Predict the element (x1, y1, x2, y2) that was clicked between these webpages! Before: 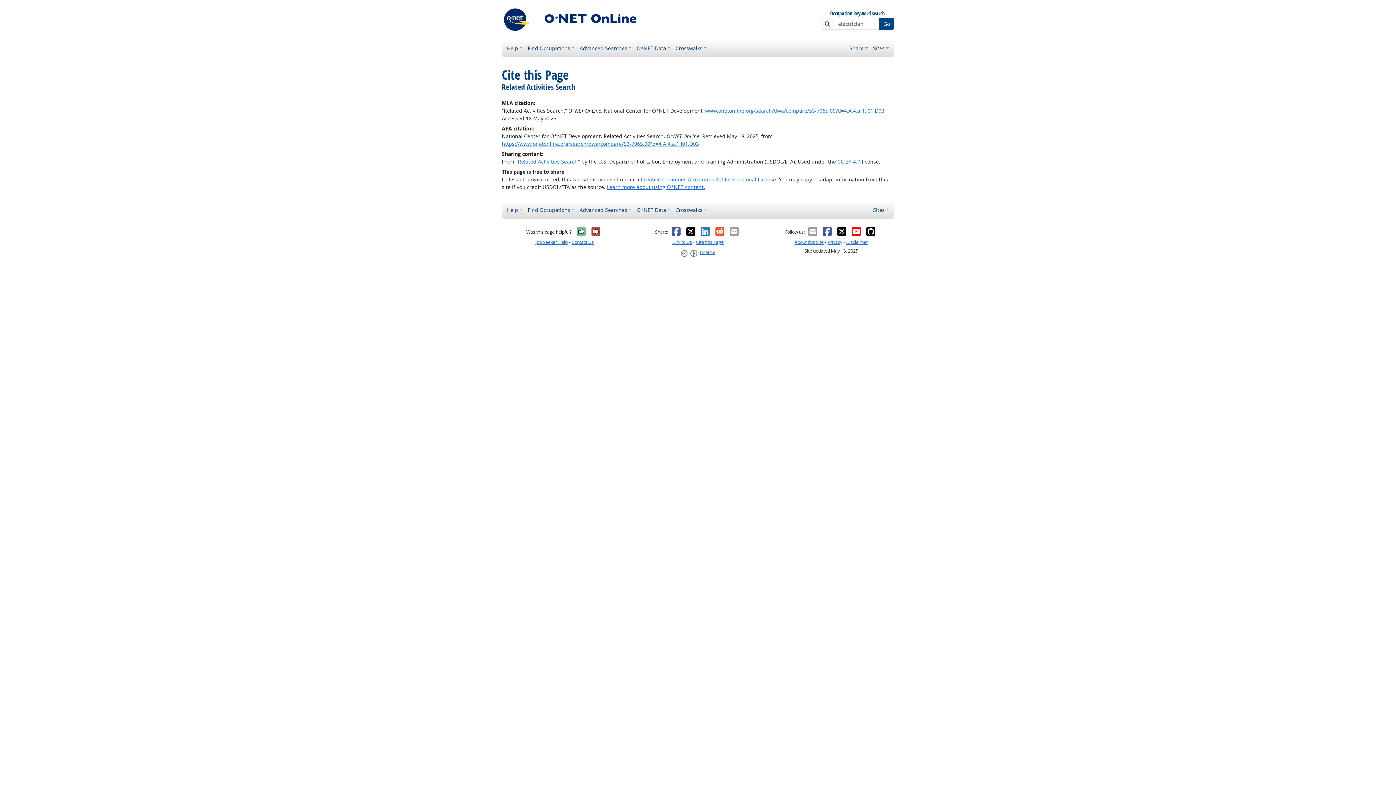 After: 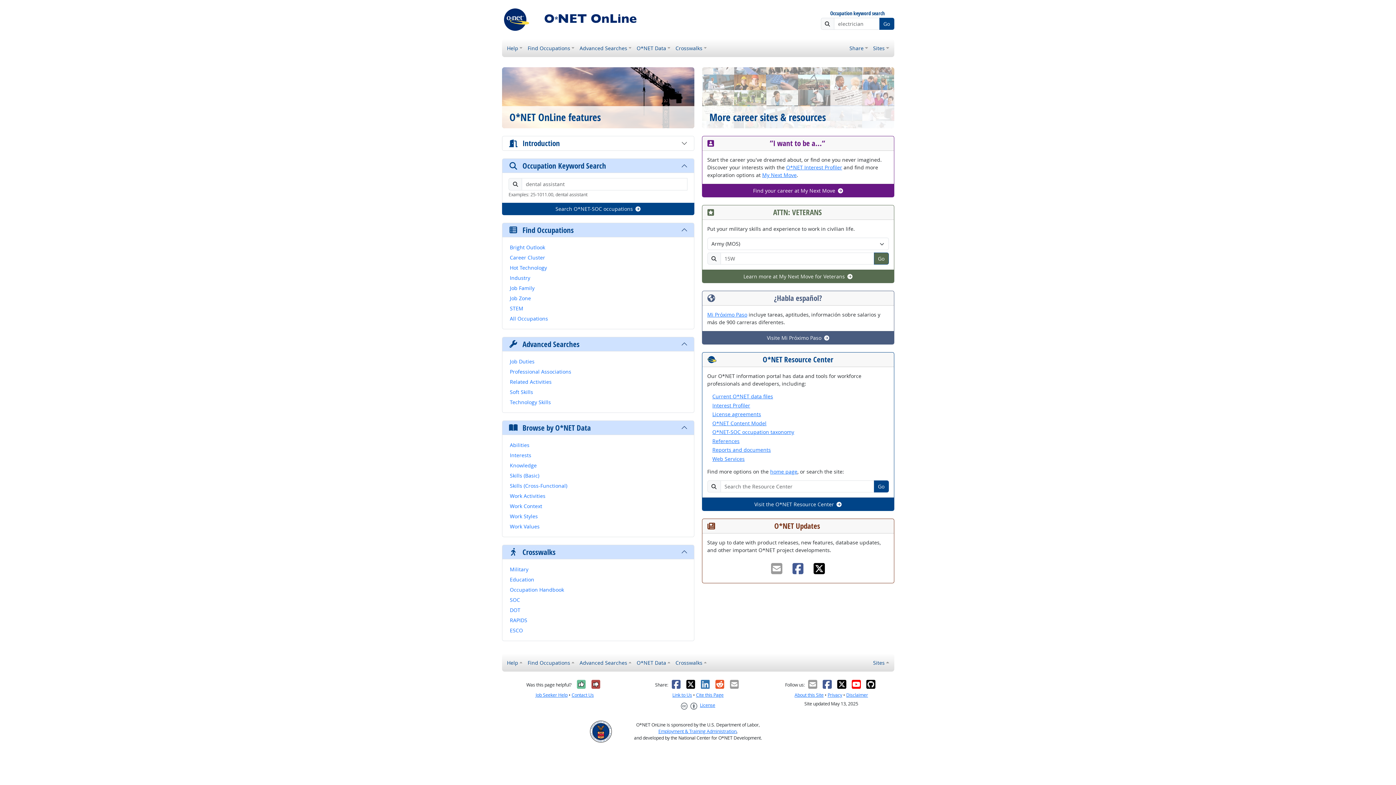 Action: bbox: (502, 15, 647, 22)